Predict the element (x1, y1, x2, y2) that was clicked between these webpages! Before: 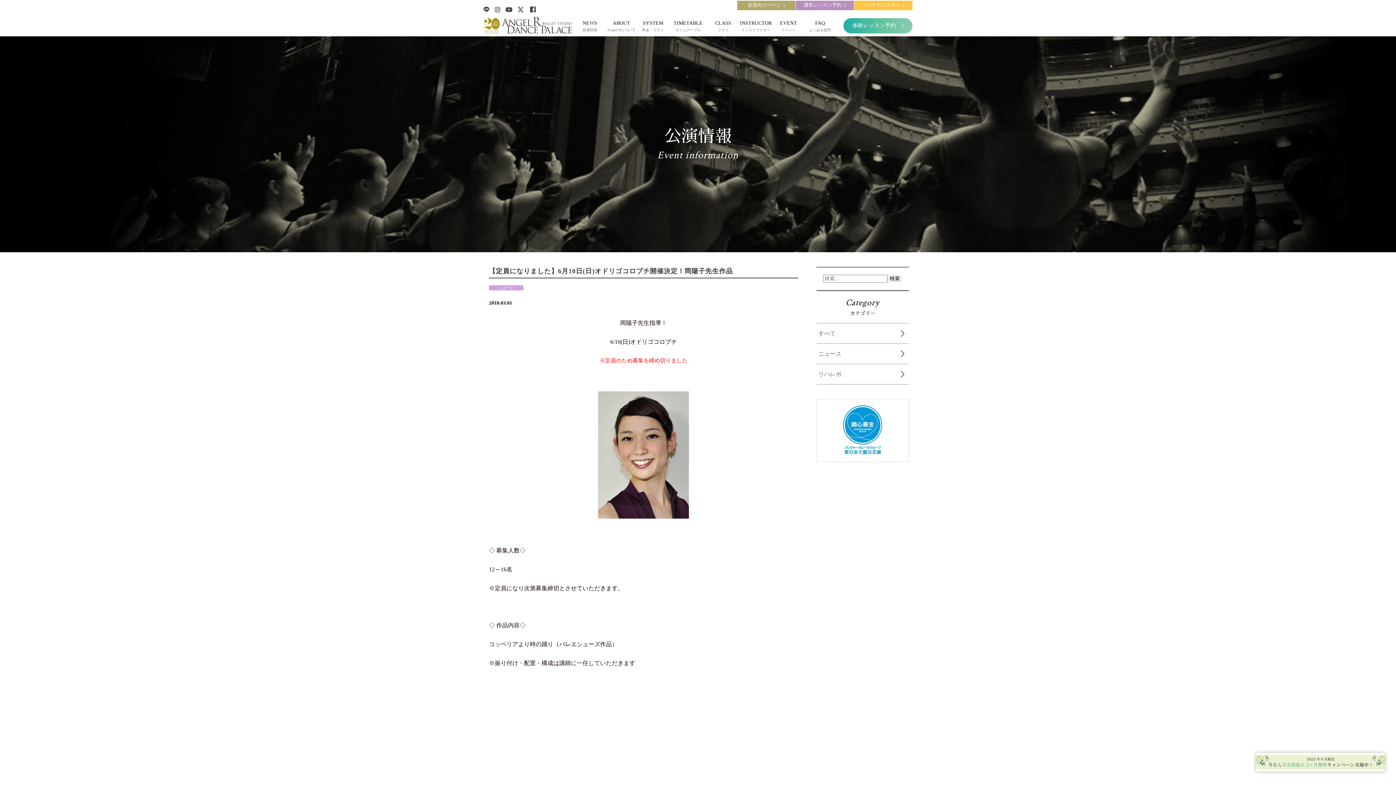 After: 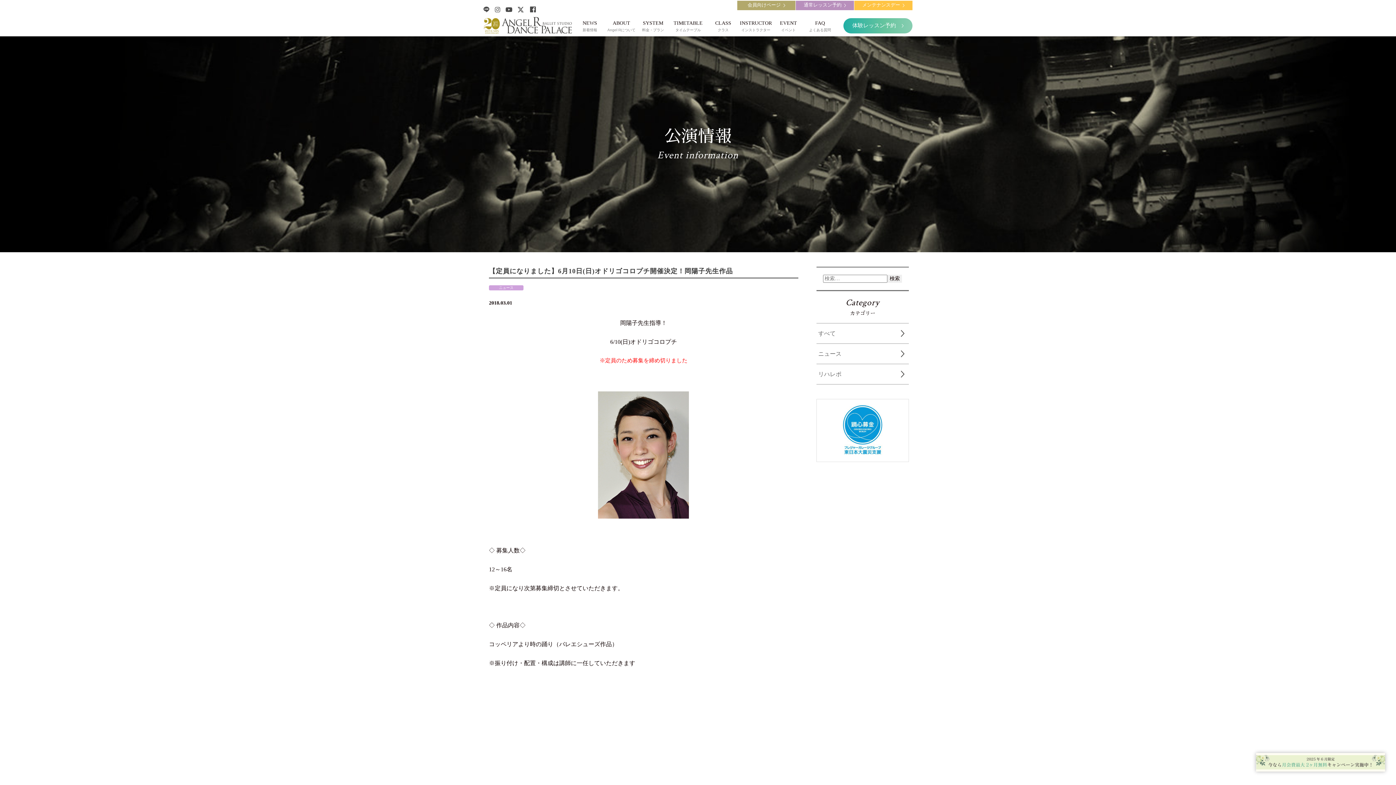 Action: bbox: (494, 6, 500, 14)